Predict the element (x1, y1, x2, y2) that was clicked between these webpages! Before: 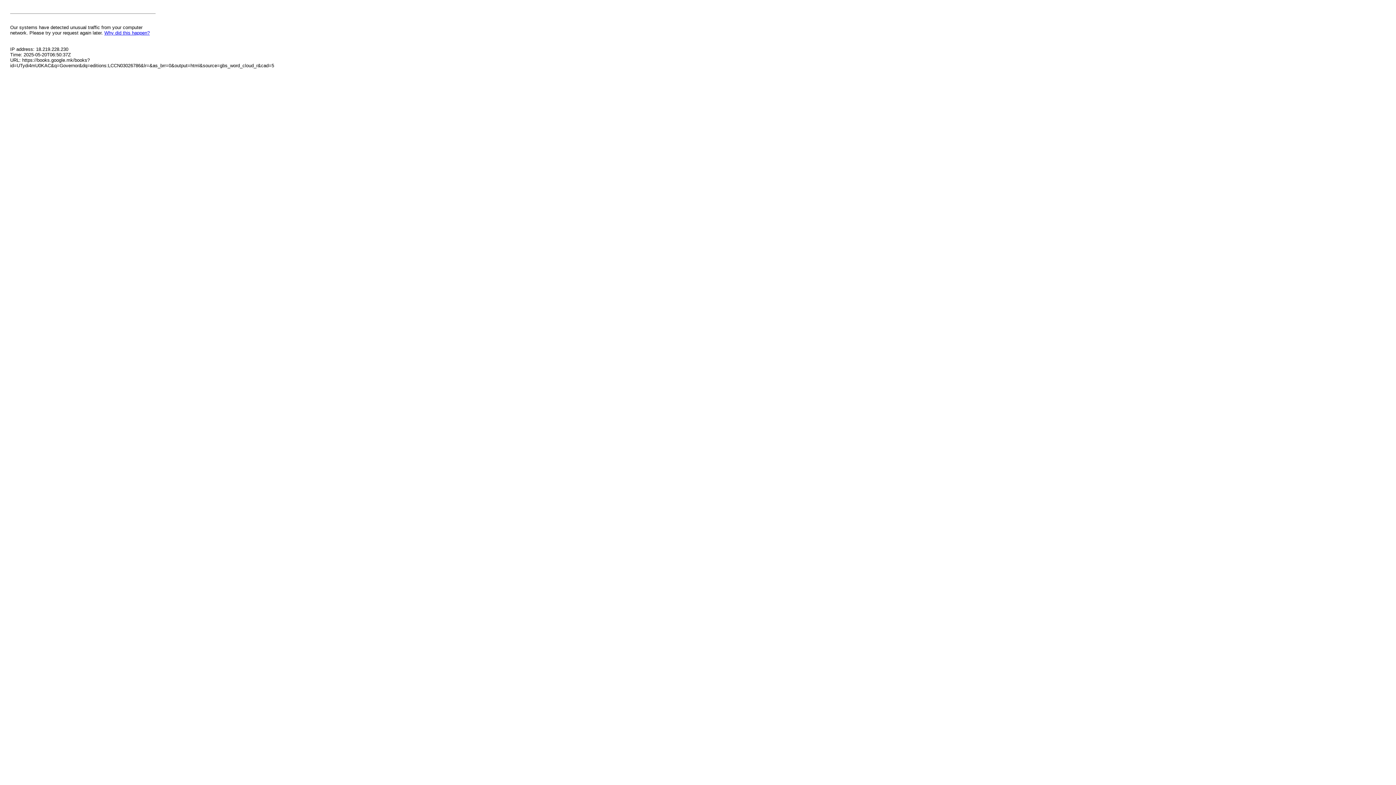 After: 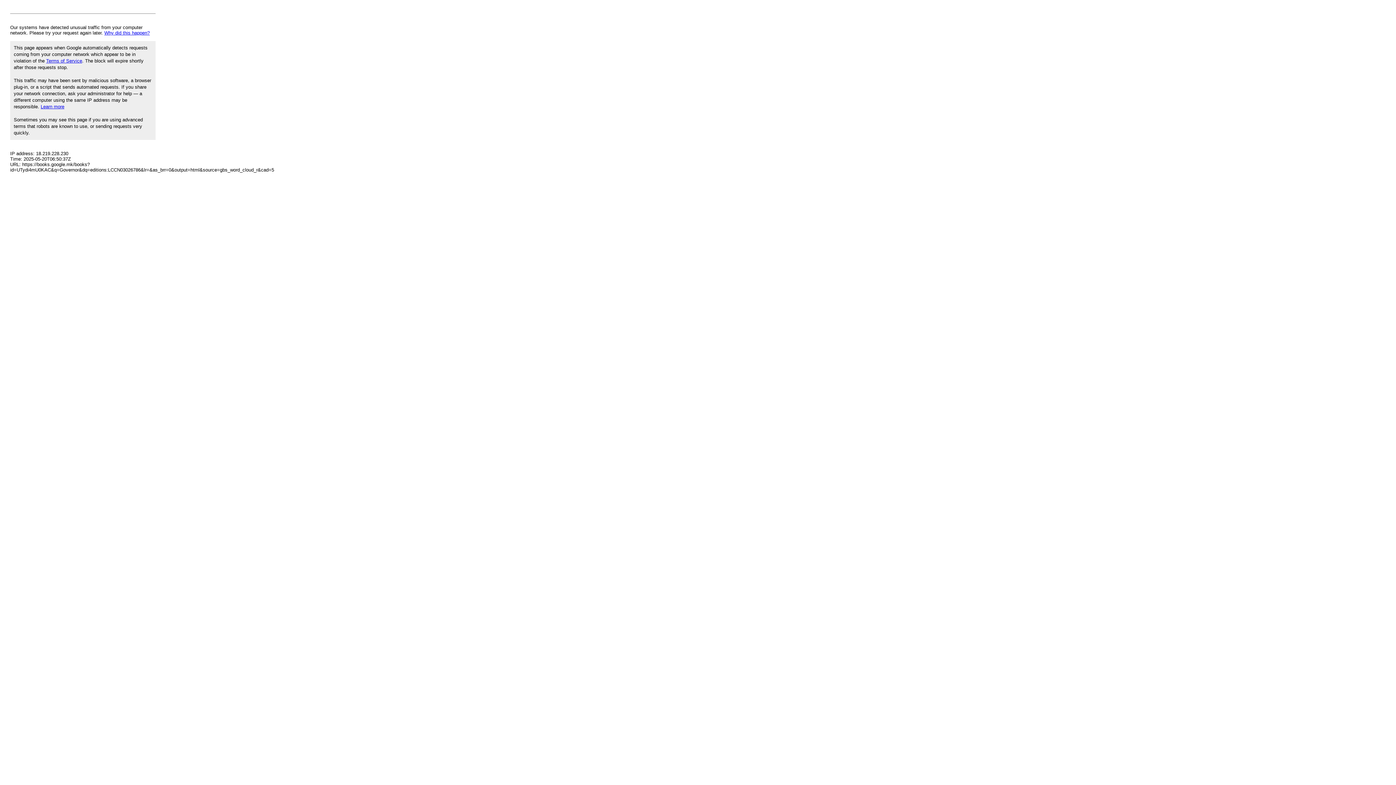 Action: bbox: (104, 30, 149, 35) label: Why did this happen?